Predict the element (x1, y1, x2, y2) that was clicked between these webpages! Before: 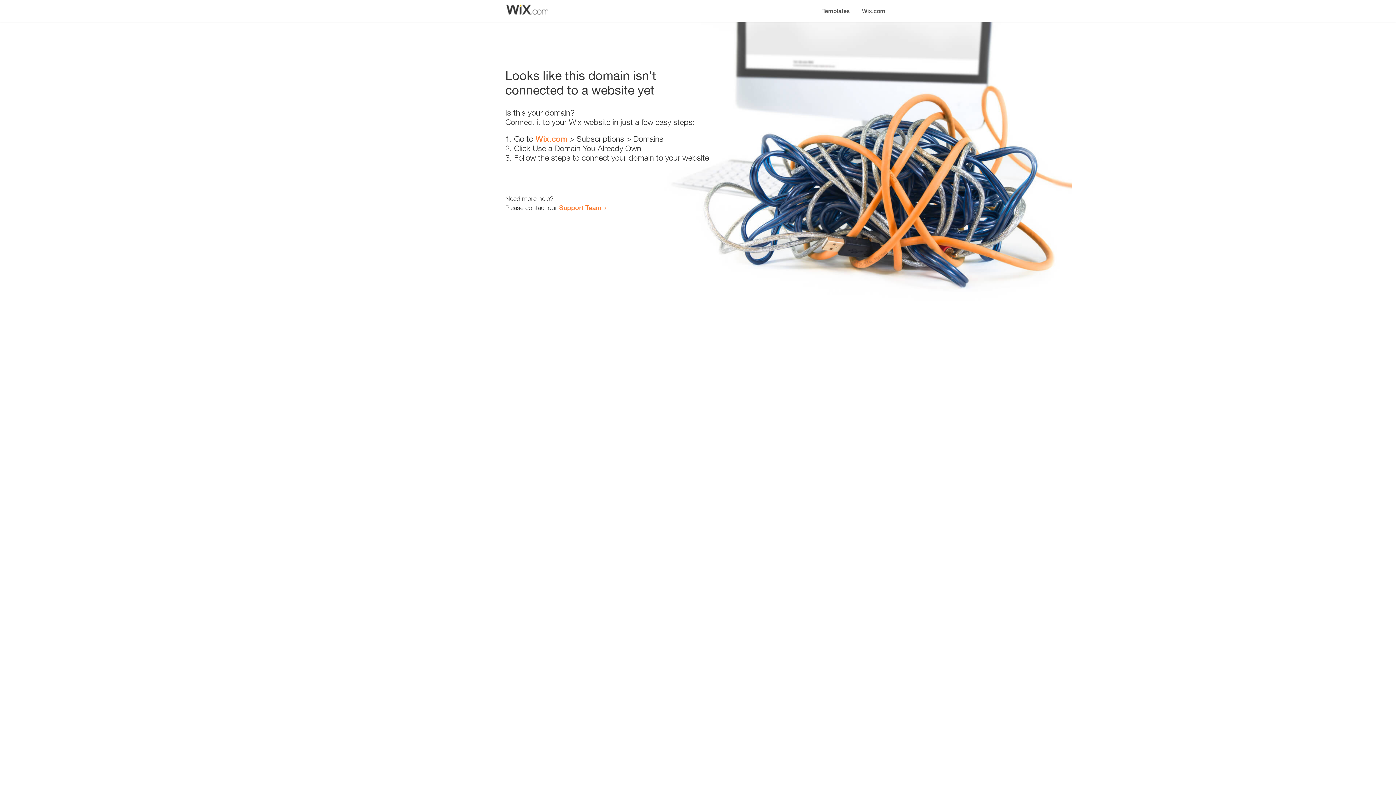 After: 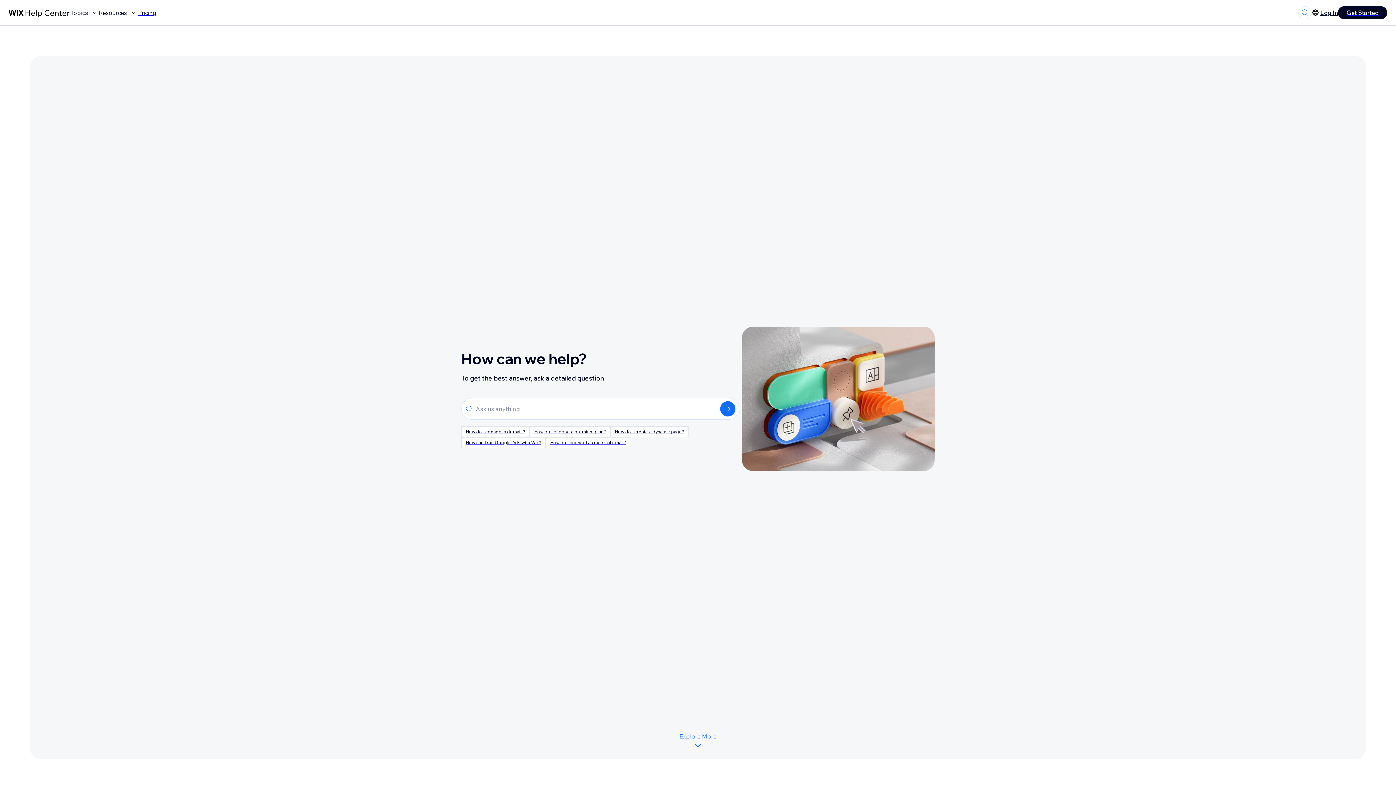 Action: bbox: (559, 203, 601, 211) label: Support Team